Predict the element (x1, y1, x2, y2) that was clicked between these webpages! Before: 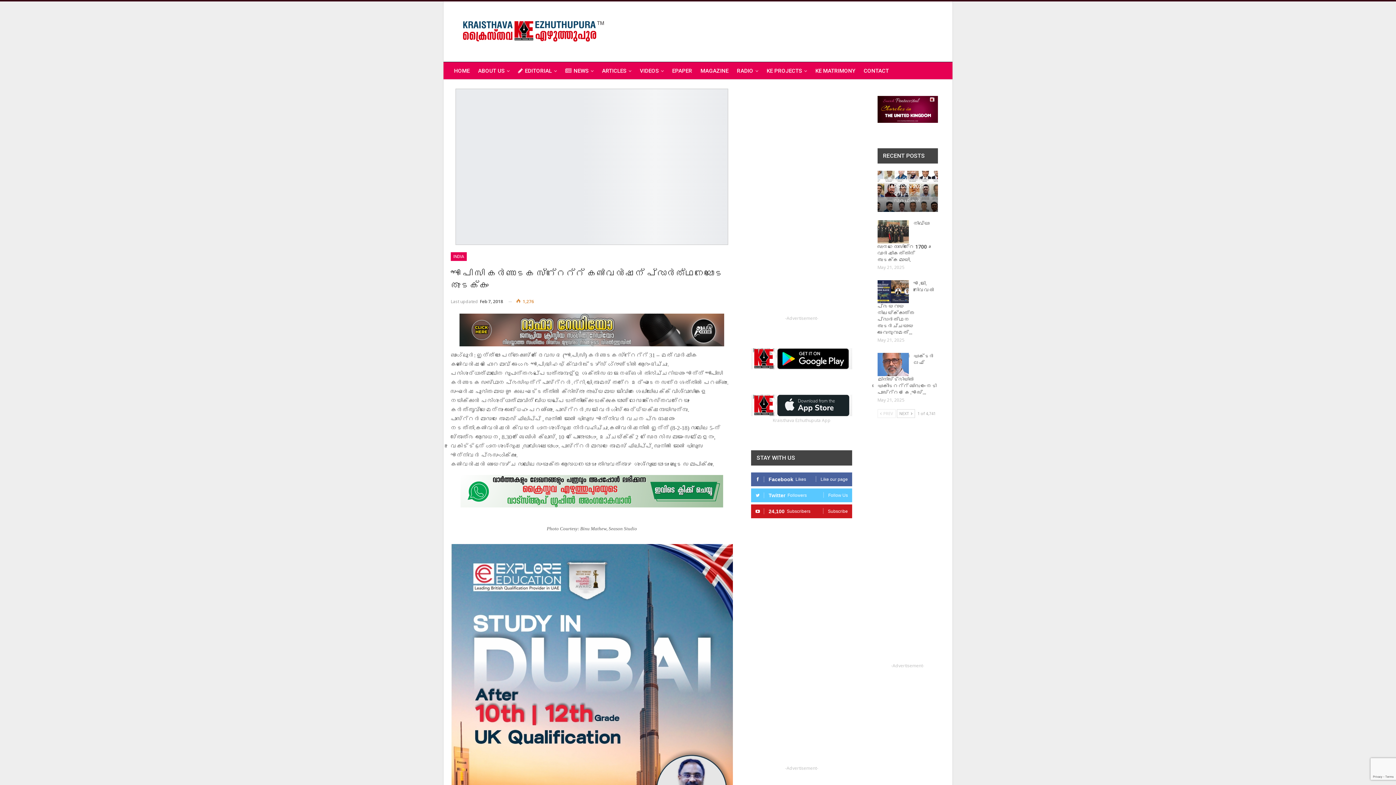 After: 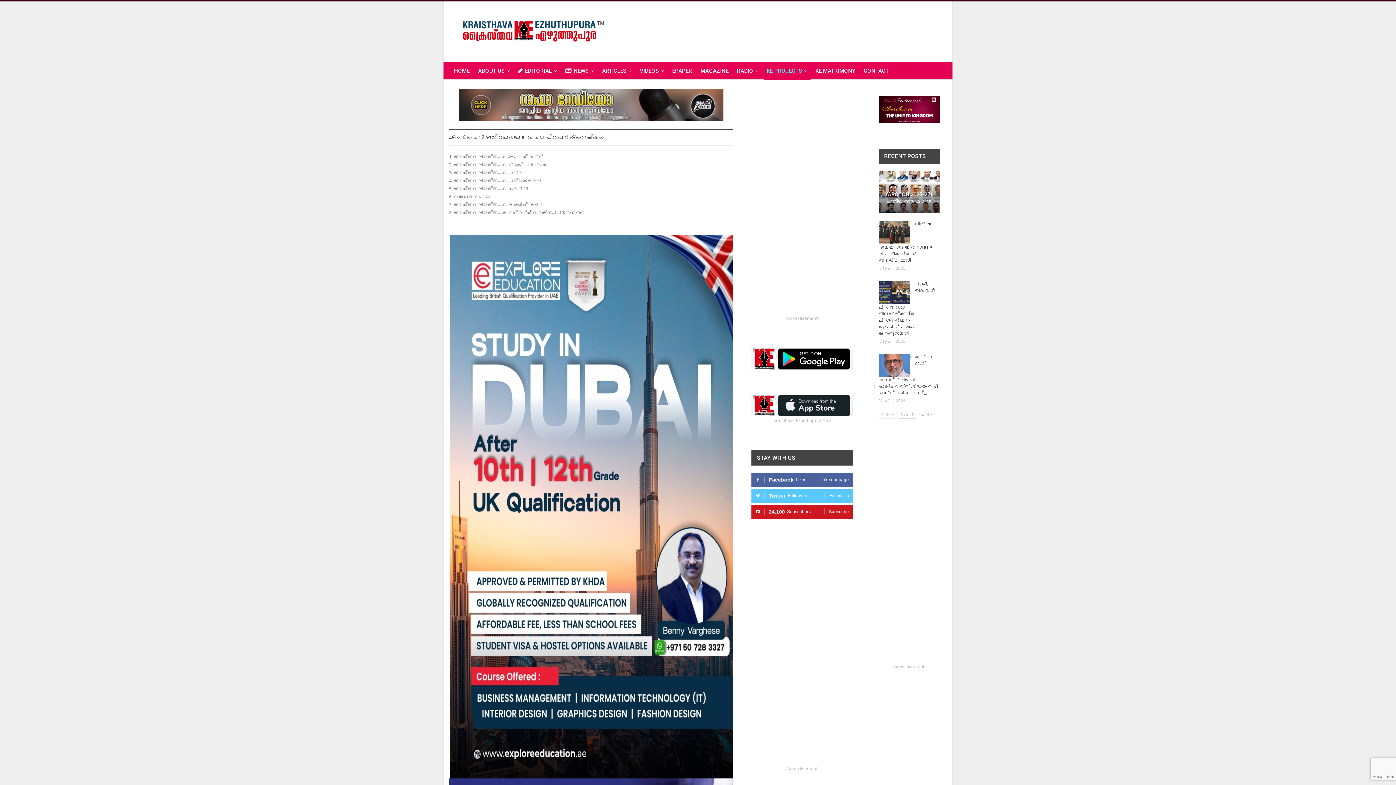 Action: label: KE PROJECTS bbox: (763, 62, 810, 79)